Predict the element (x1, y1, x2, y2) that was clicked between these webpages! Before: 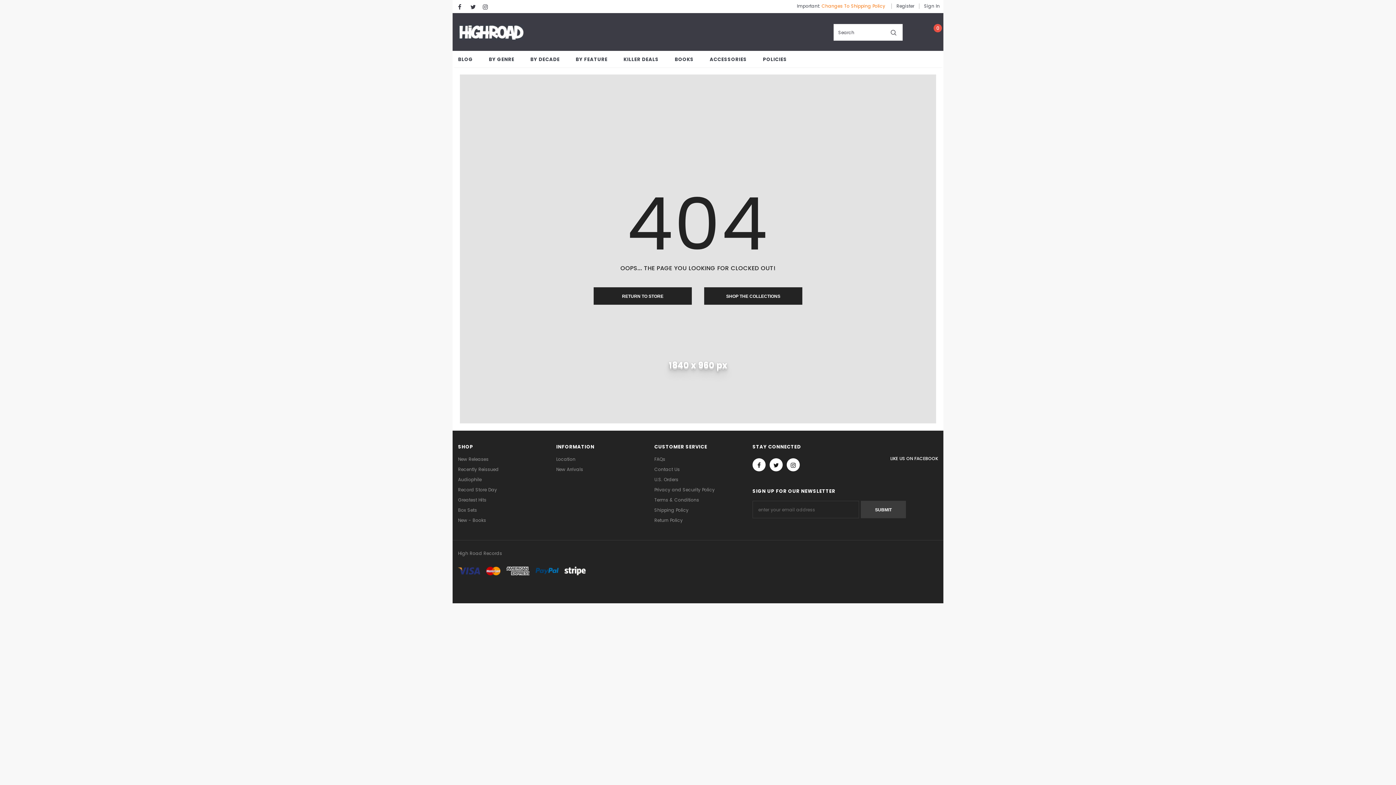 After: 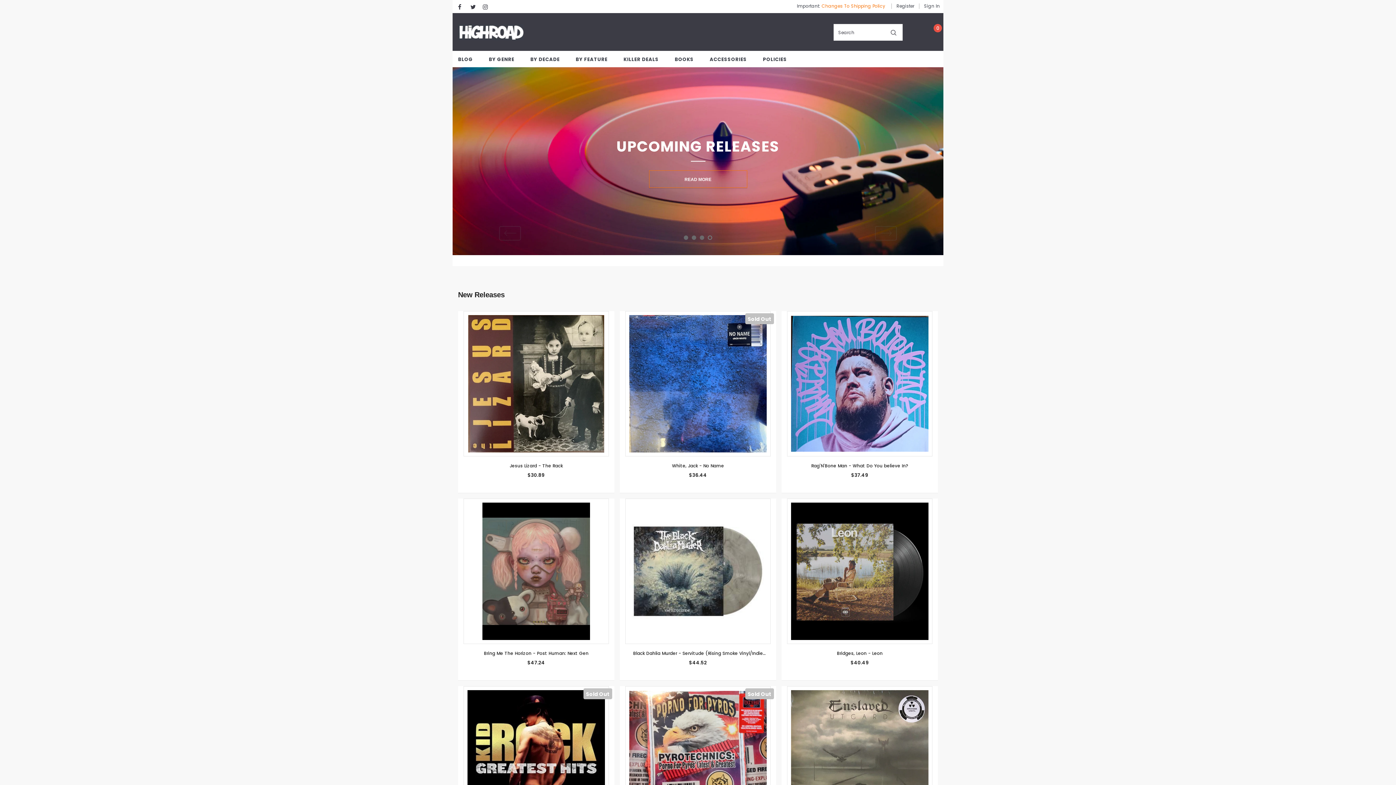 Action: bbox: (458, 24, 523, 40)